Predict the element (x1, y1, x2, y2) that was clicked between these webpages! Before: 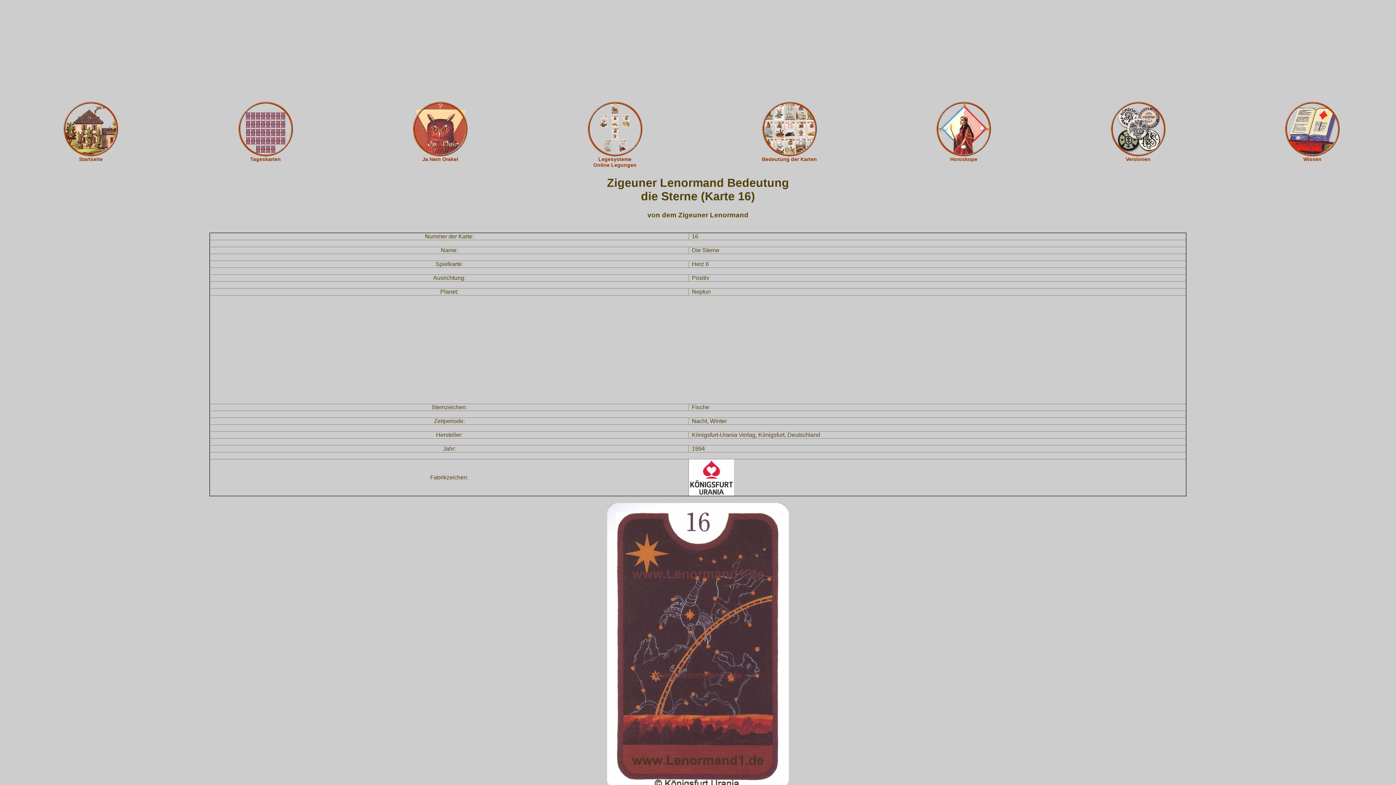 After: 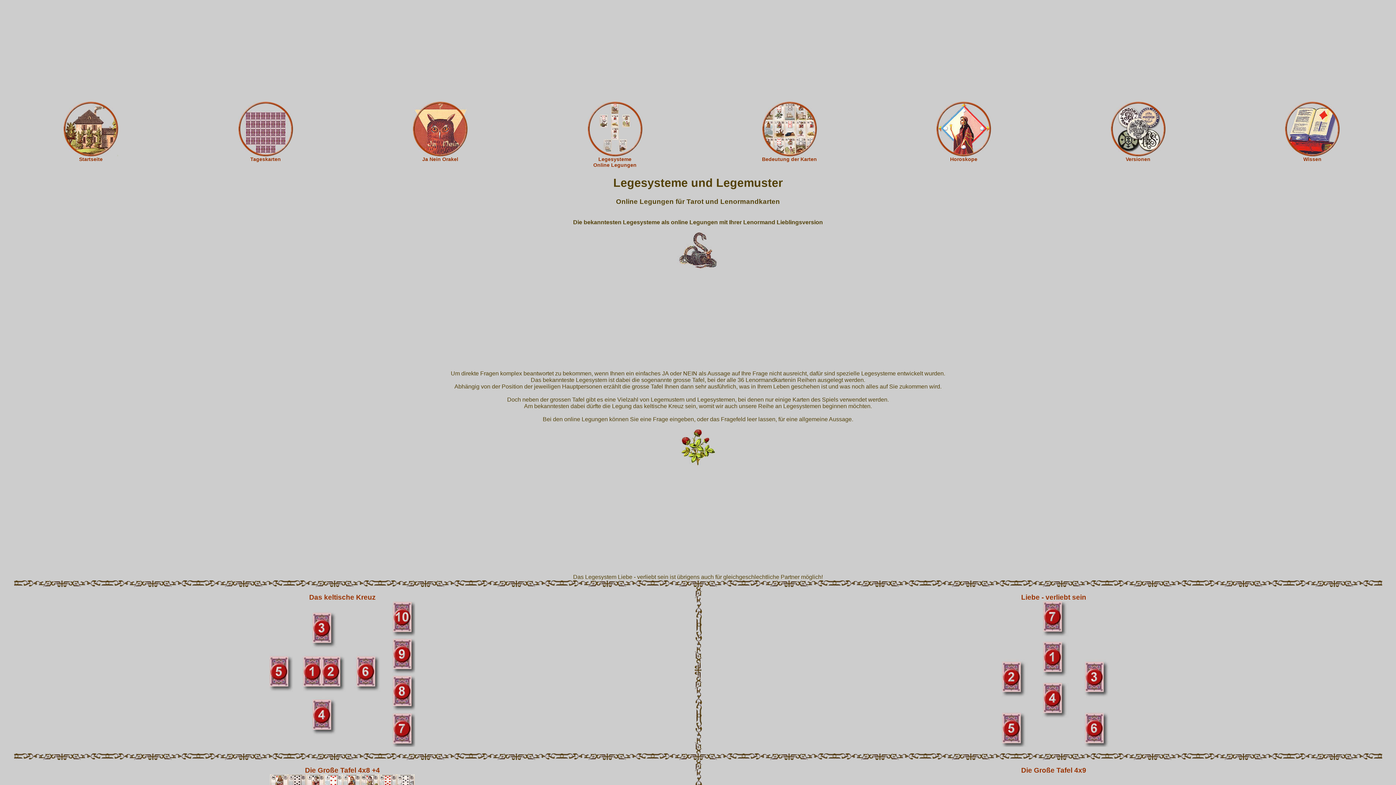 Action: label: Legesysteme
Online Legungen bbox: (531, 156, 698, 168)